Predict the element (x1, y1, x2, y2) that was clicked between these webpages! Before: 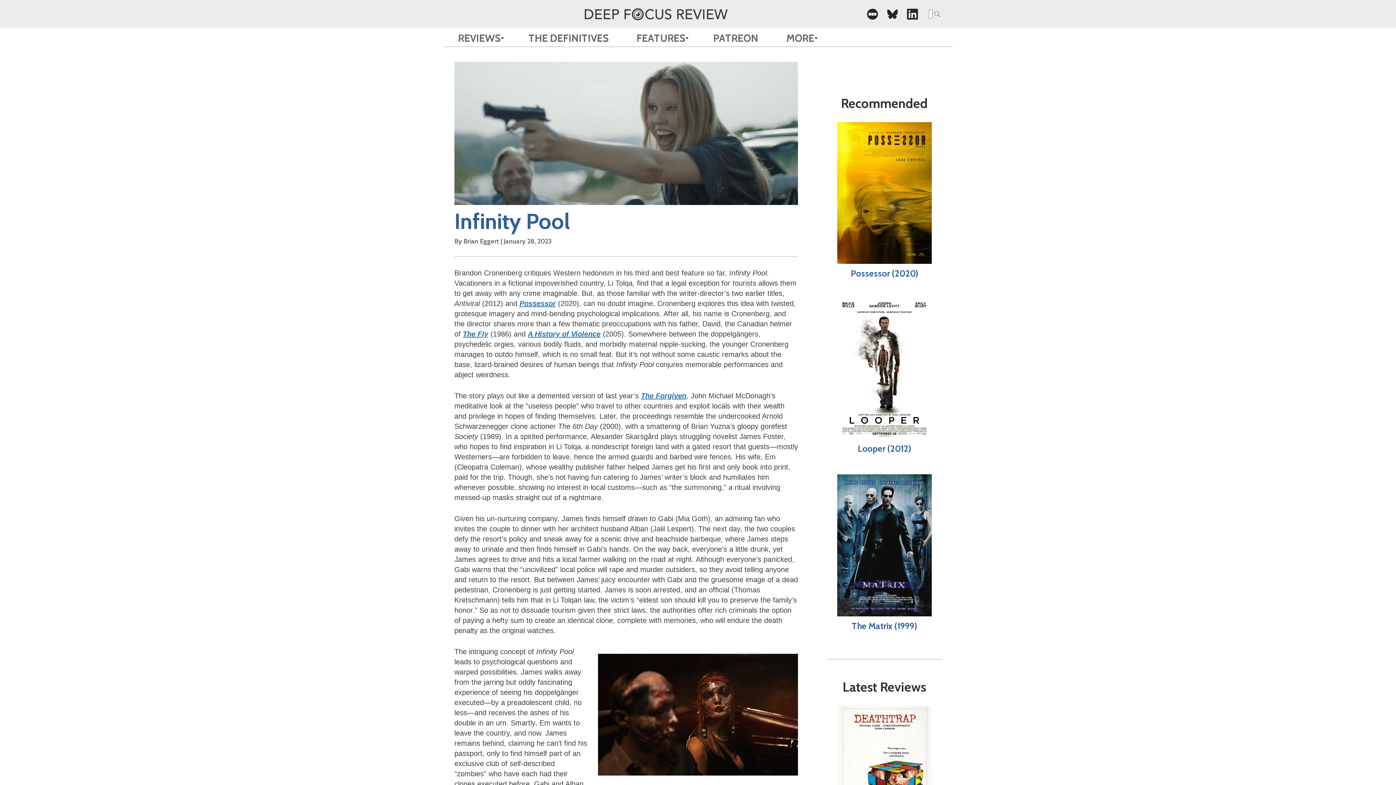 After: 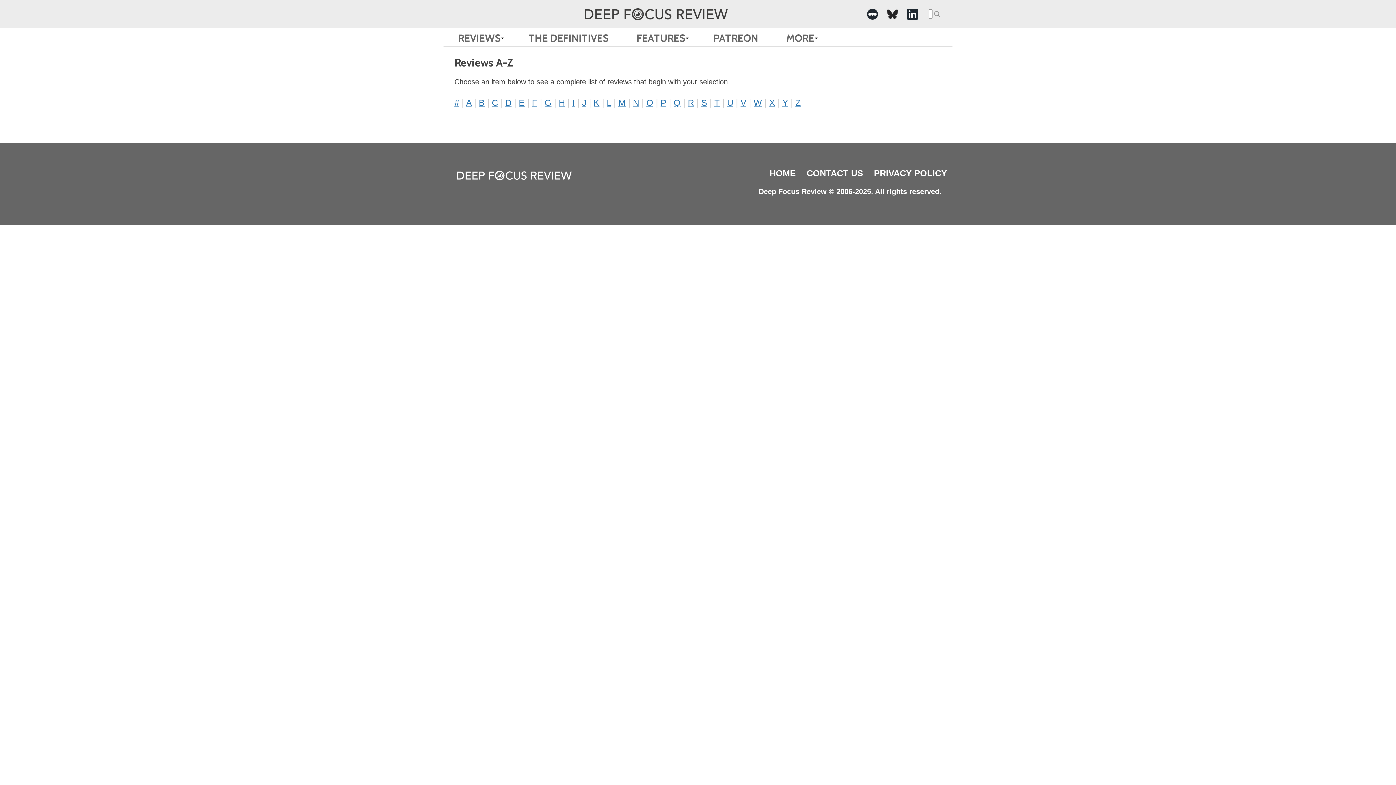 Action: bbox: (454, 28, 504, 46) label: REVIEWS